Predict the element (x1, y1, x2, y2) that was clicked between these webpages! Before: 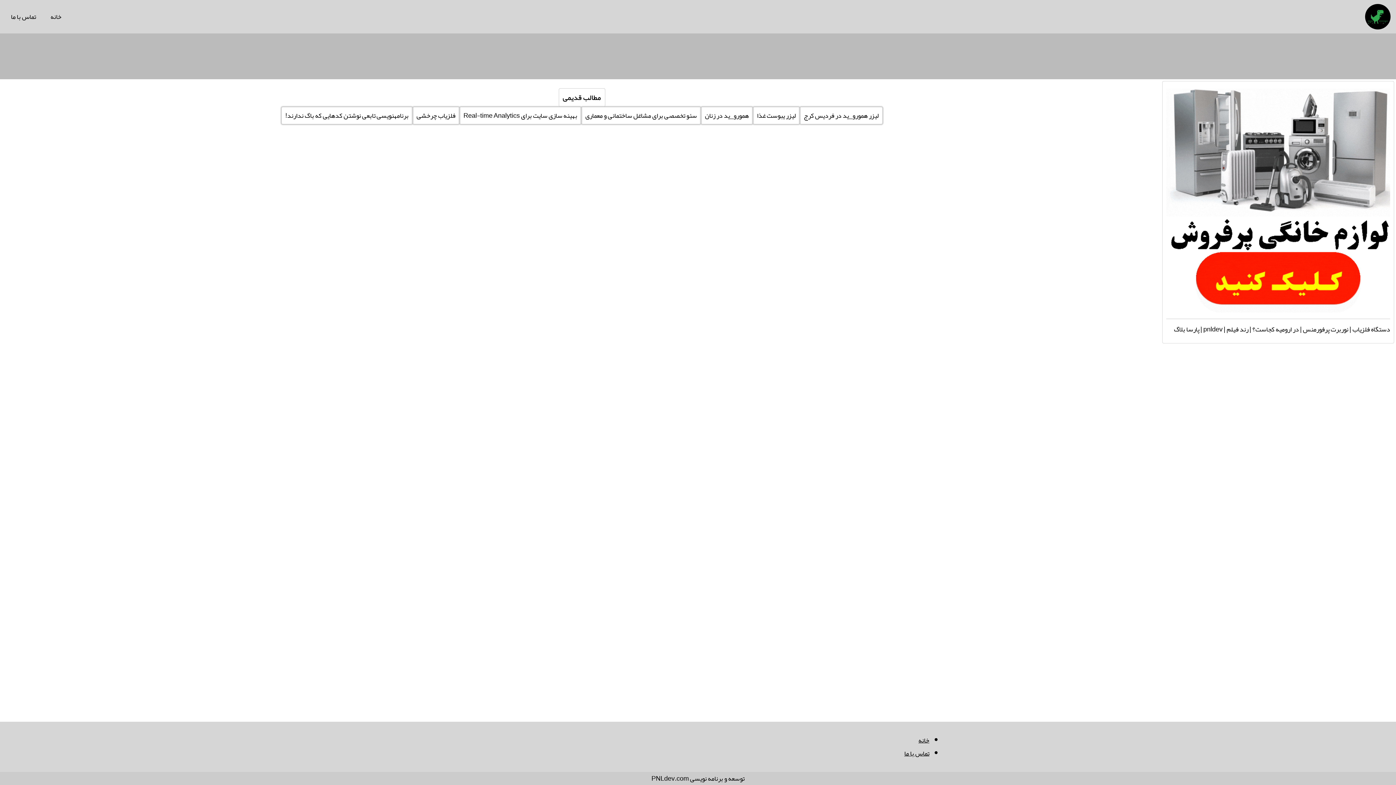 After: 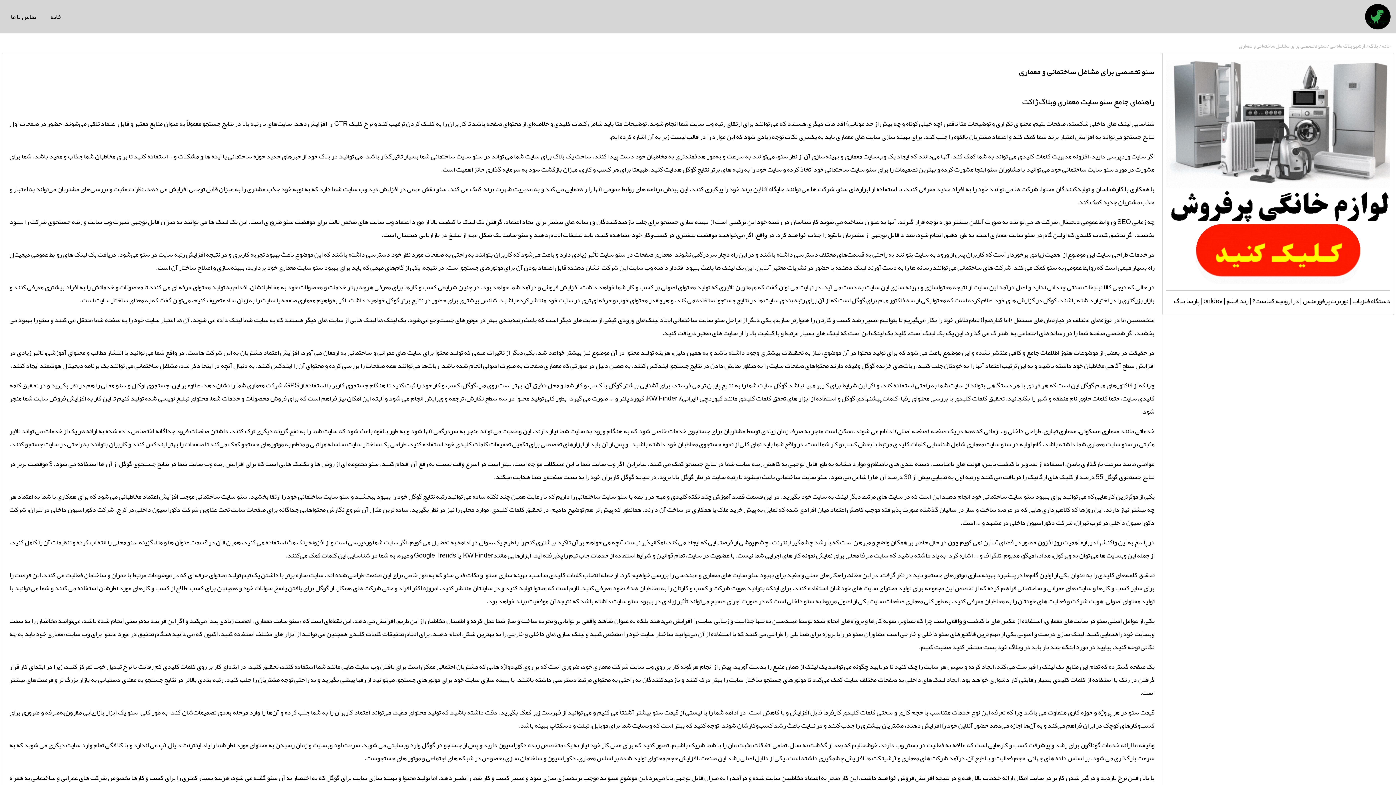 Action: label: سئو تخصصی برای مشاغل ساختمانی و معماری bbox: (581, 106, 701, 124)